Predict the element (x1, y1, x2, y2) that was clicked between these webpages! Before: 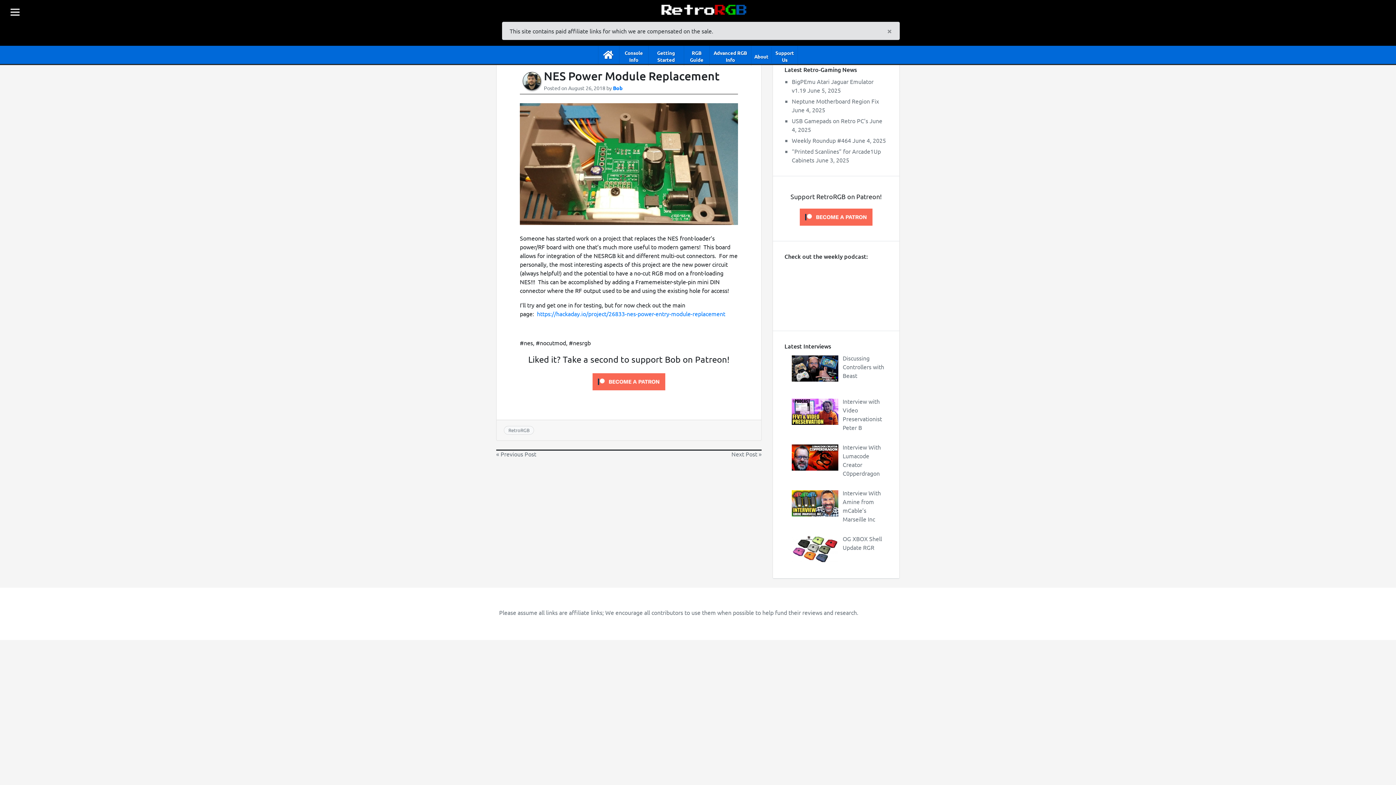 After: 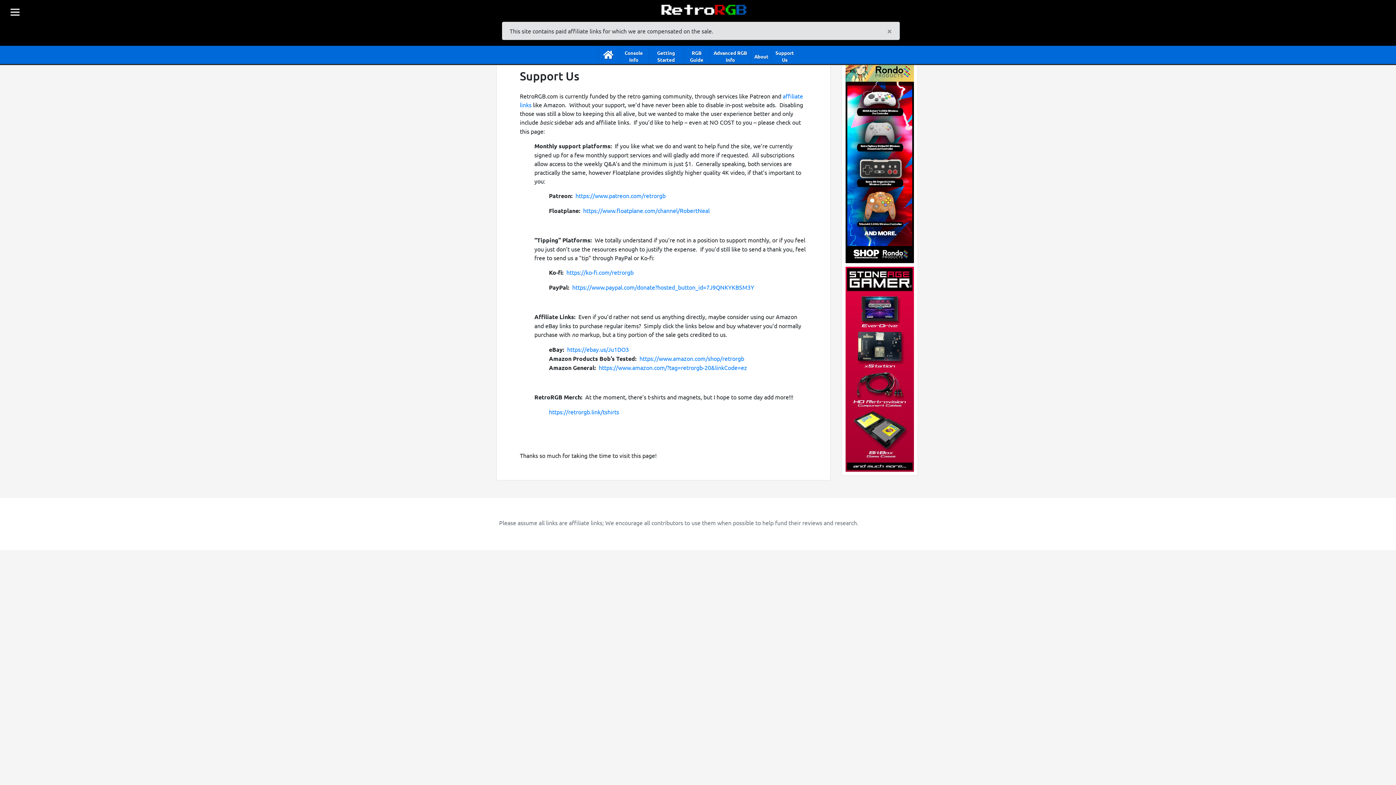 Action: bbox: (771, 43, 797, 66) label: Support Us